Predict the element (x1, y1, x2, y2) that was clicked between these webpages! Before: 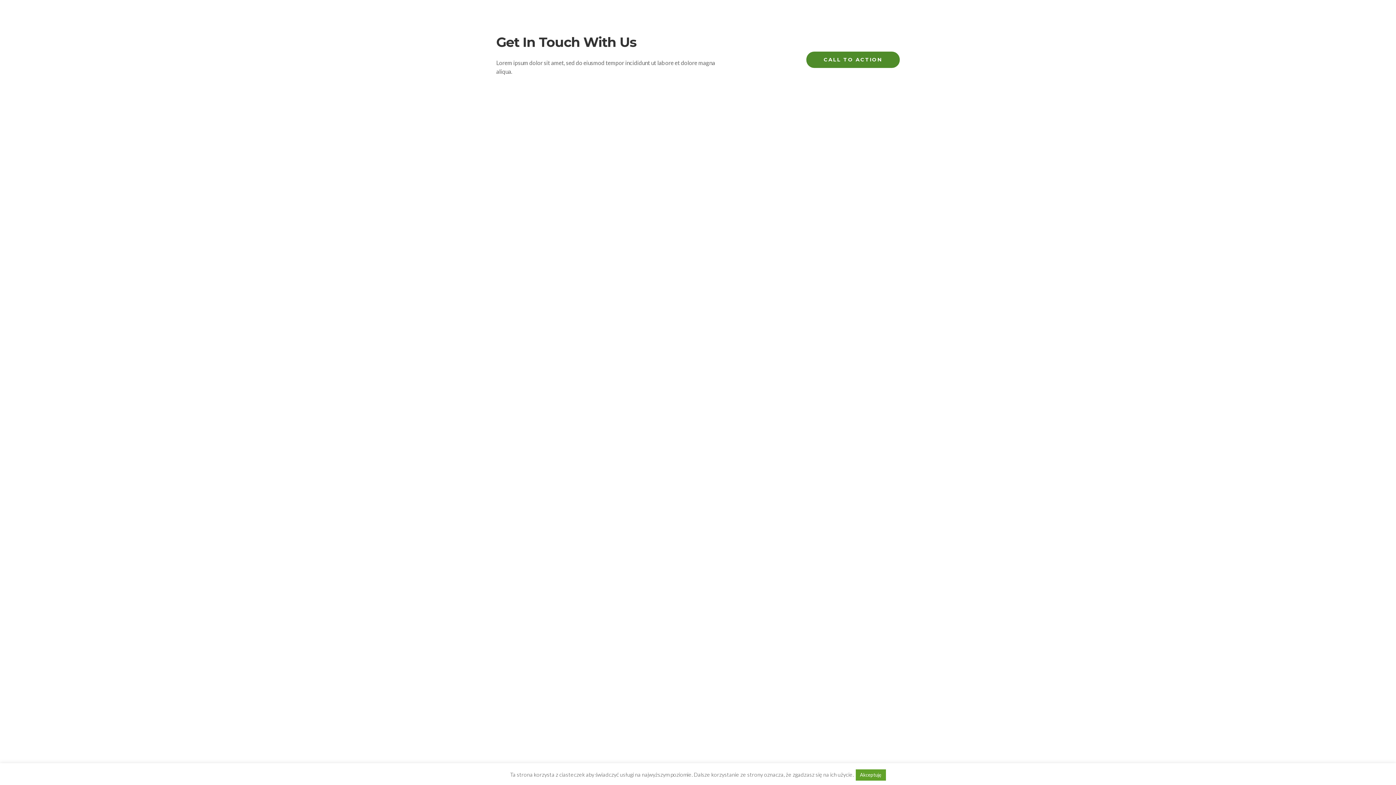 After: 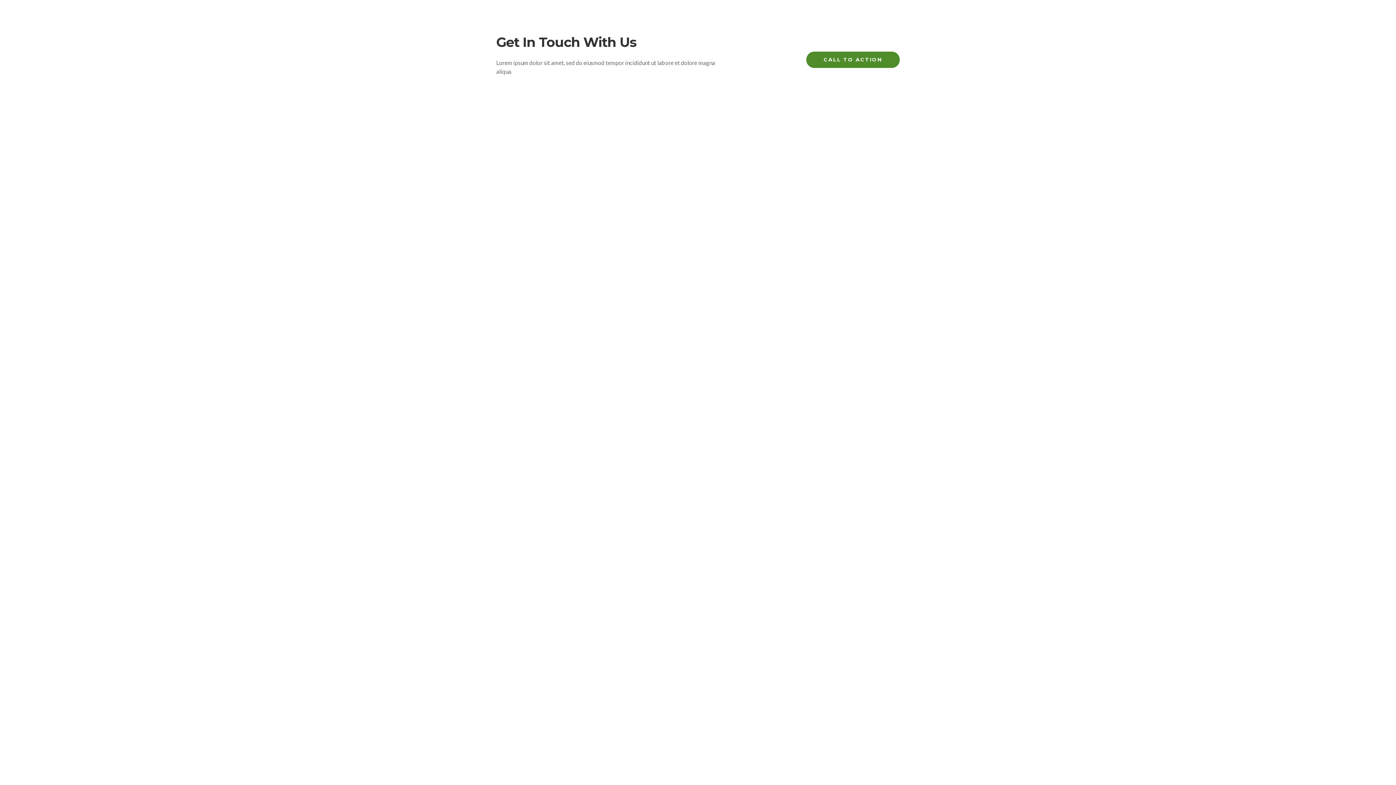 Action: label: Akceptuję bbox: (855, 769, 886, 781)